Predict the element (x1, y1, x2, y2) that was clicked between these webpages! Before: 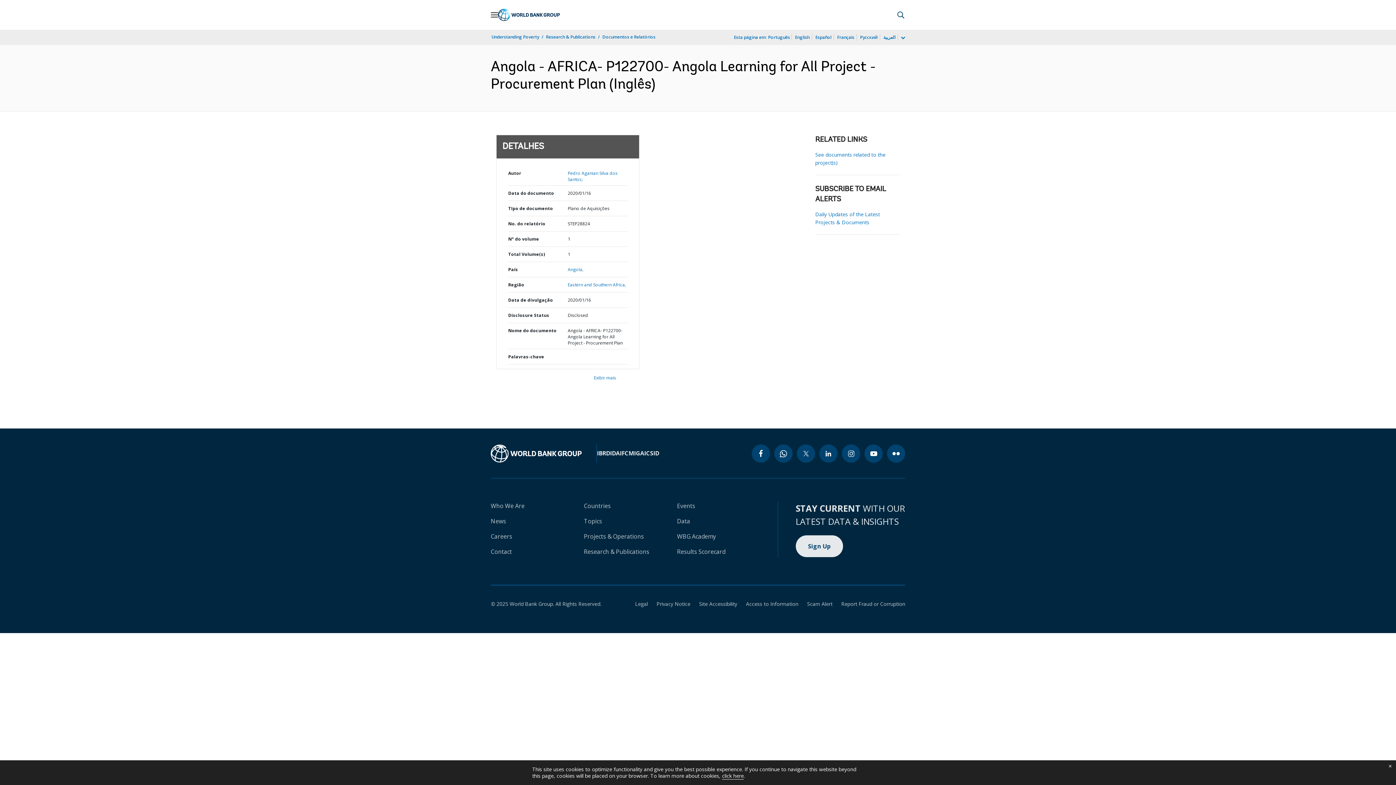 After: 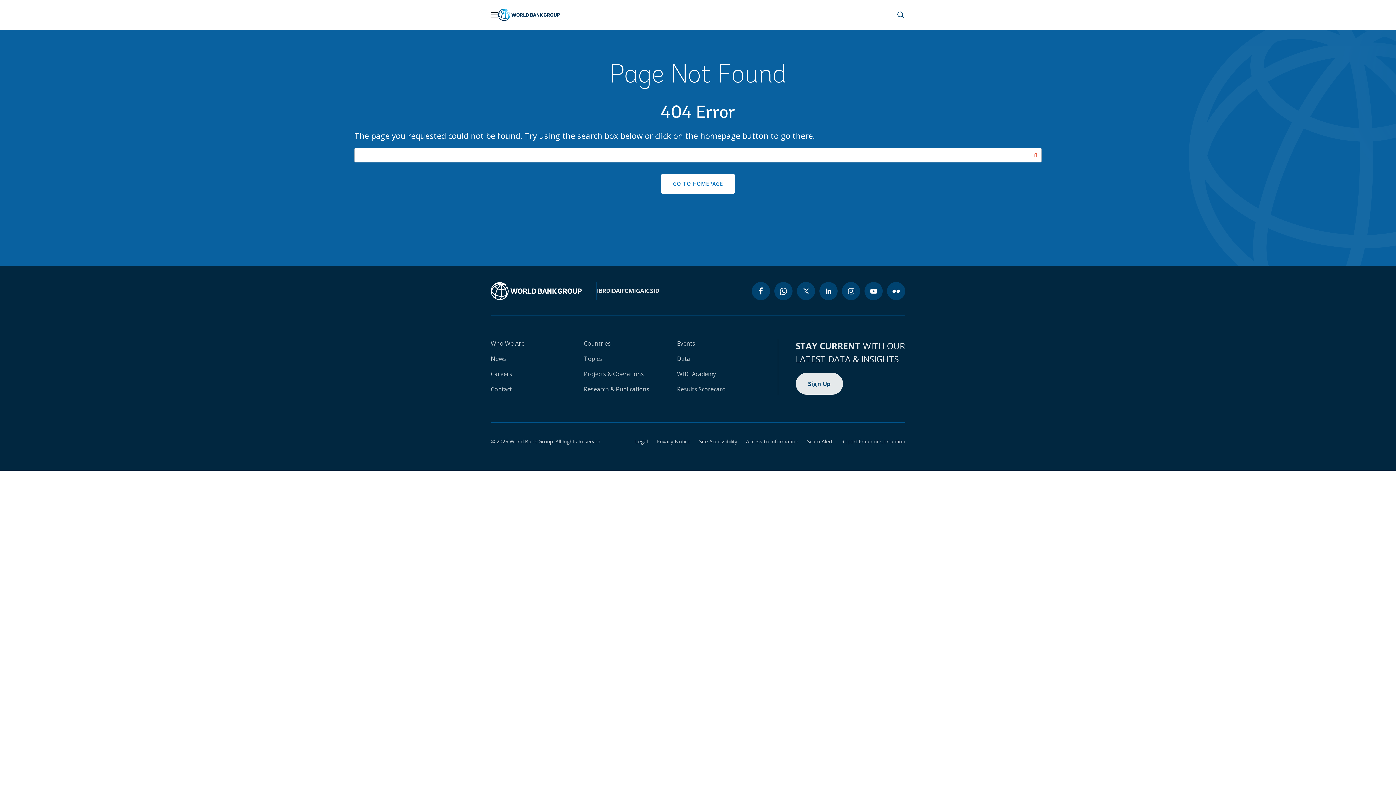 Action: bbox: (490, 502, 524, 510) label: Who We Are